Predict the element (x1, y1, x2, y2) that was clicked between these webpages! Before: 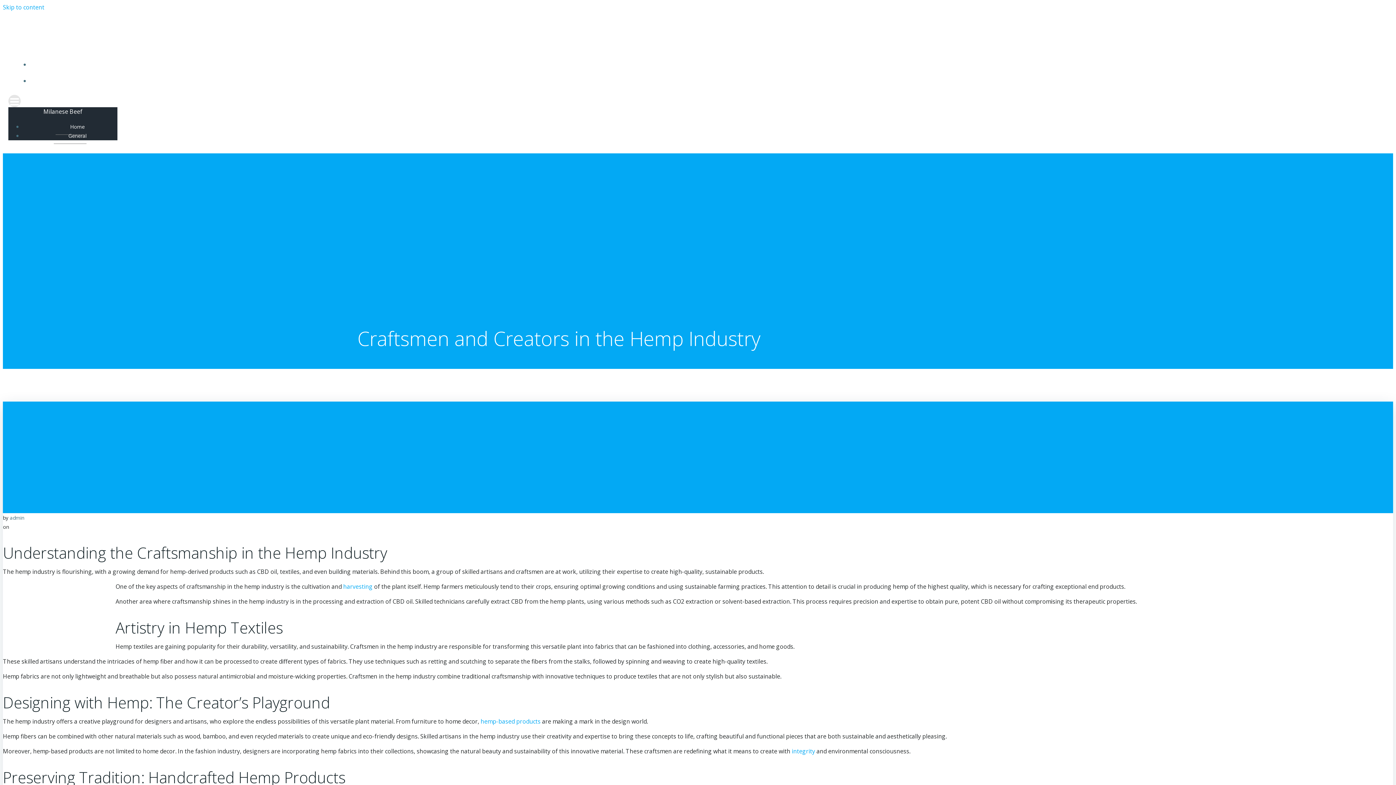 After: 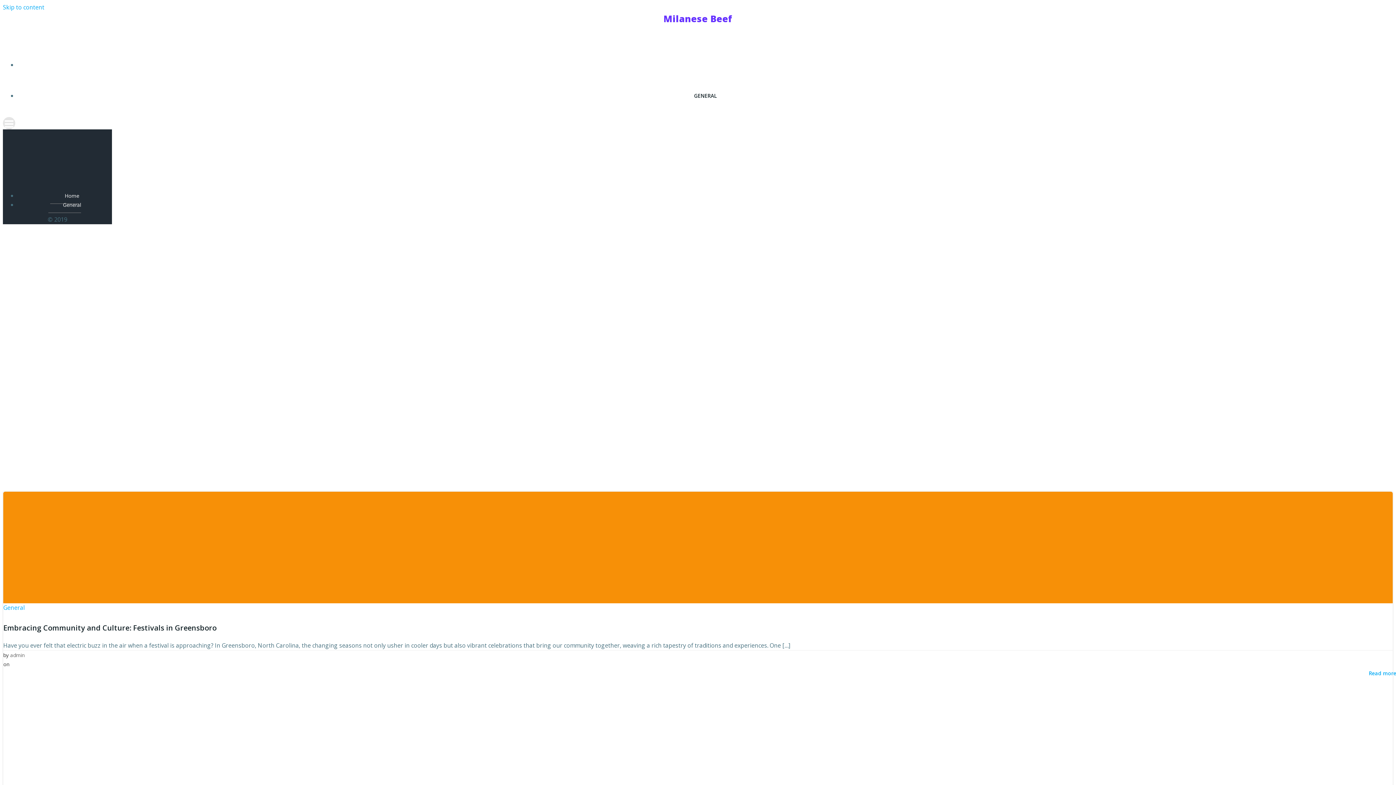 Action: bbox: (55, 118, 84, 134) label: Home